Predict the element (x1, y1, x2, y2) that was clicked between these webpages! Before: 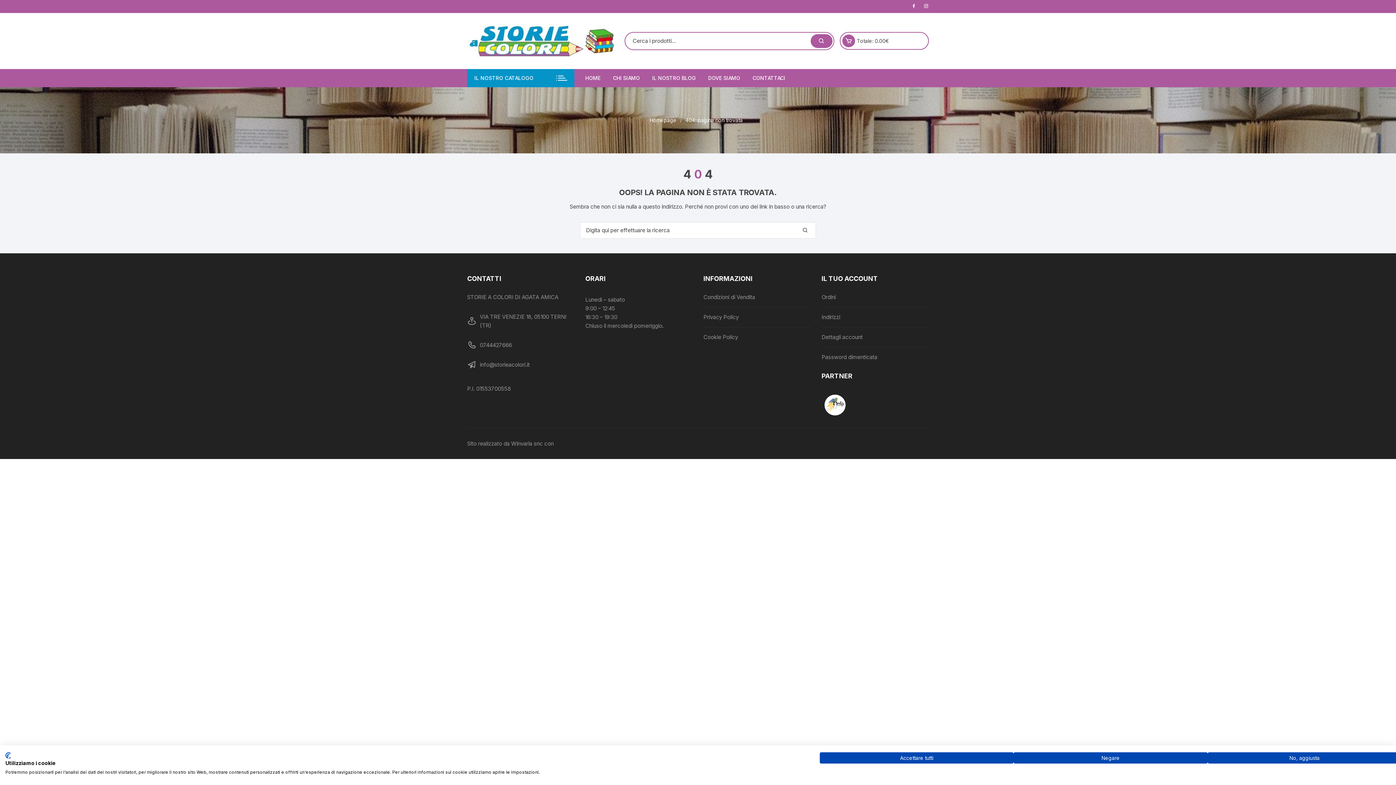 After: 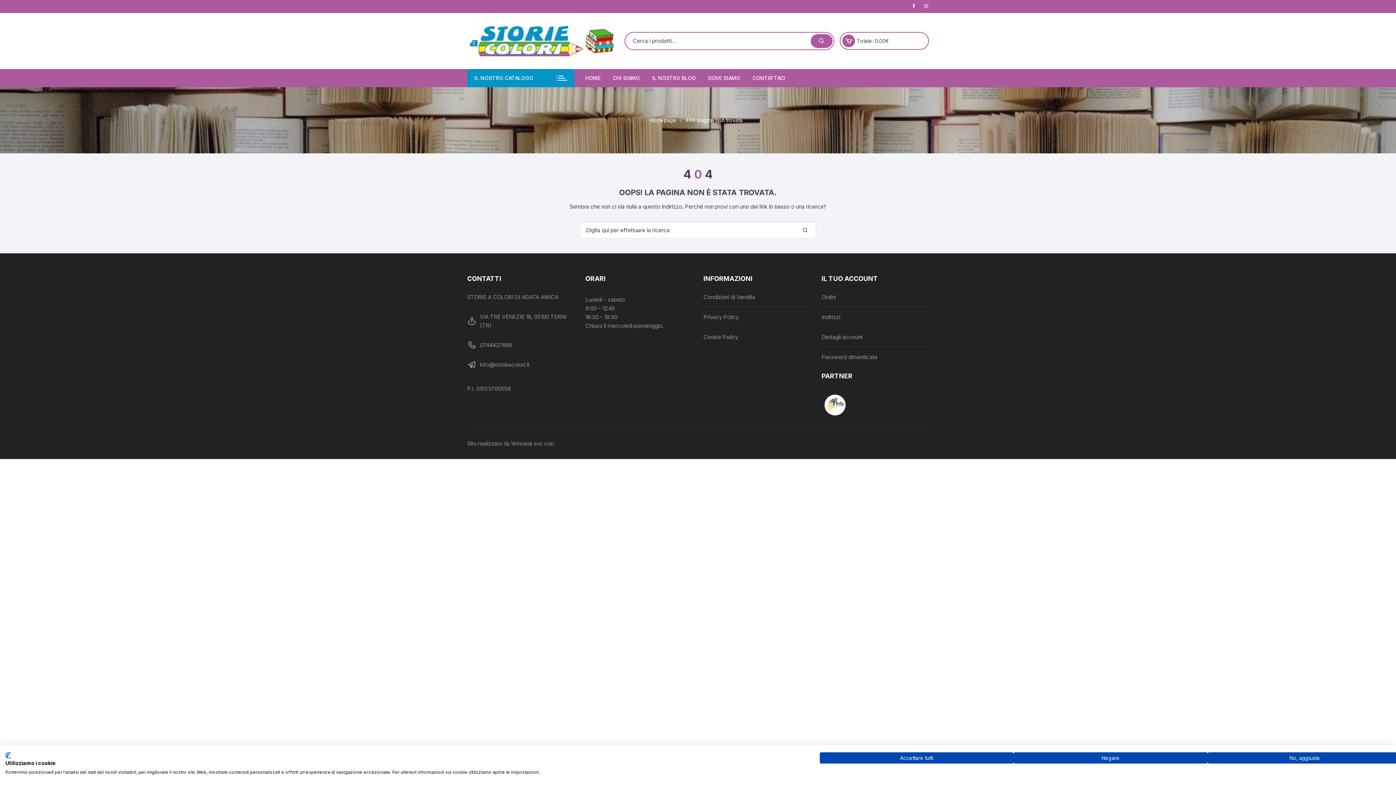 Action: label: 404: pagina non trovata bbox: (685, 116, 742, 124)